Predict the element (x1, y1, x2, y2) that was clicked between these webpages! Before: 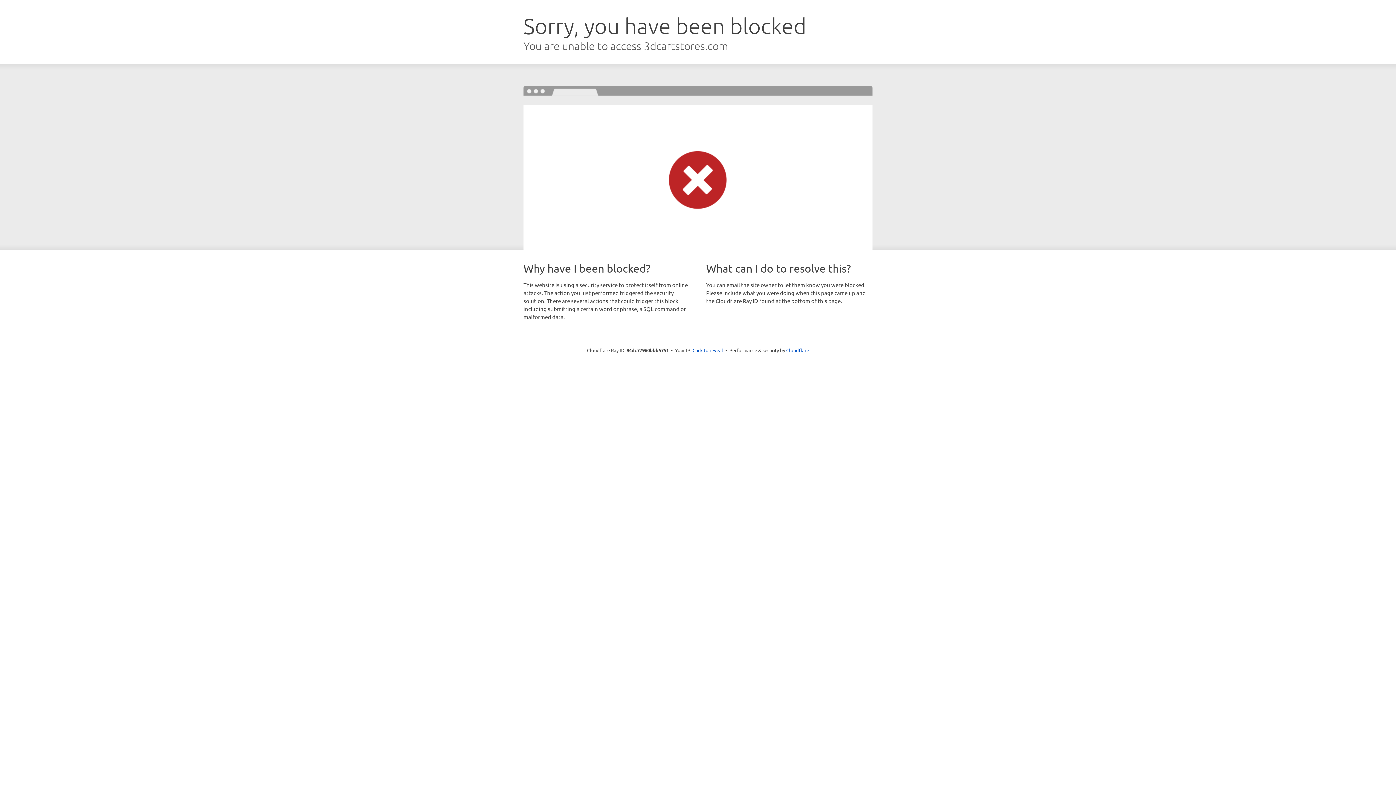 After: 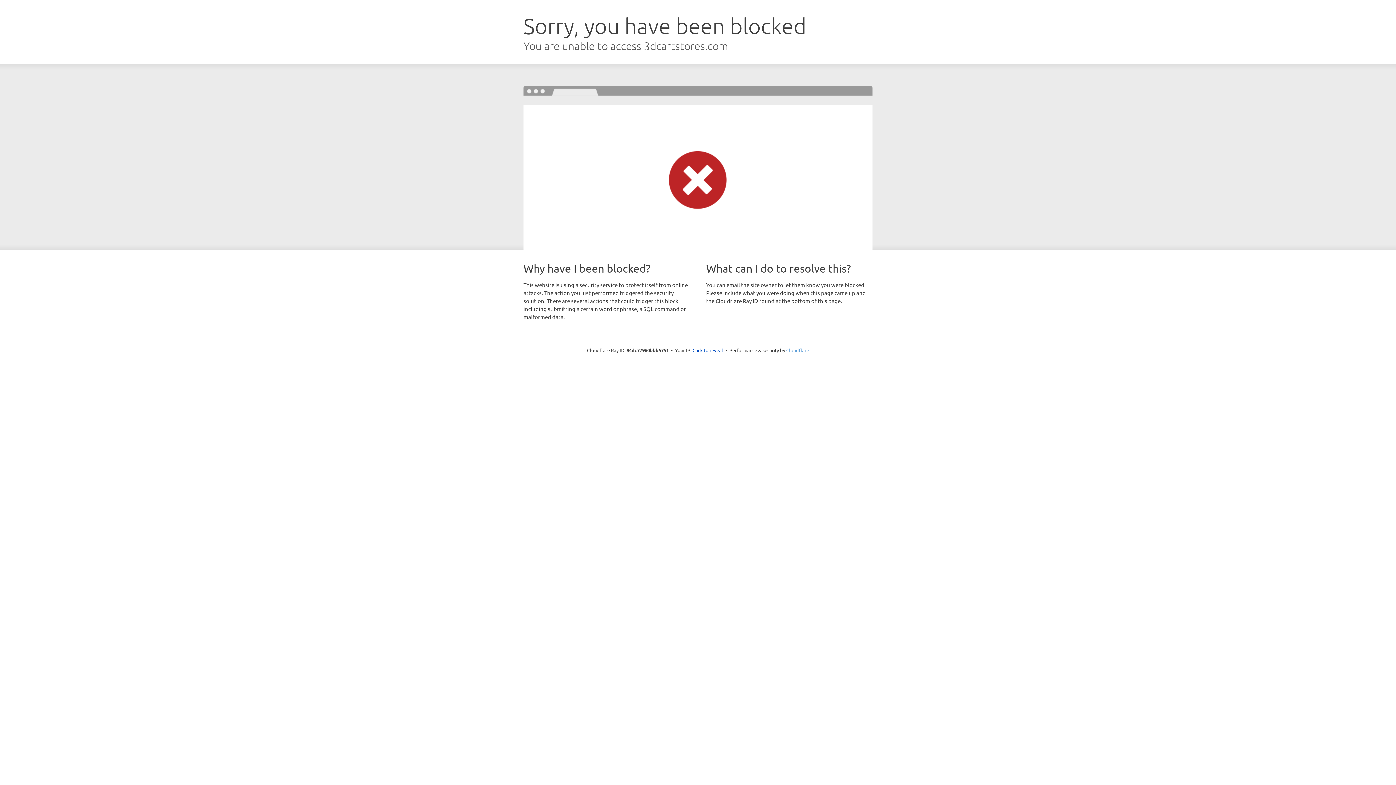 Action: label: Cloudflare bbox: (786, 347, 809, 353)